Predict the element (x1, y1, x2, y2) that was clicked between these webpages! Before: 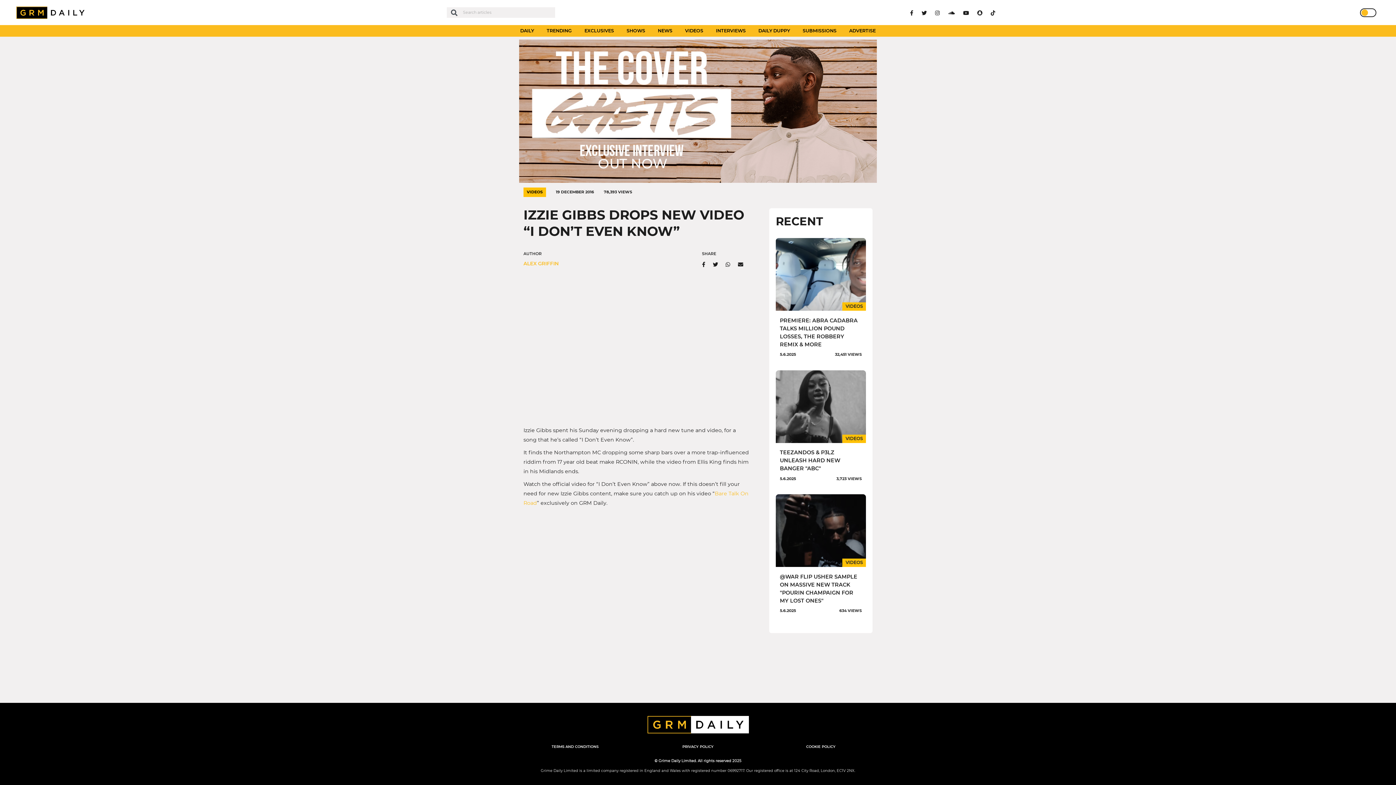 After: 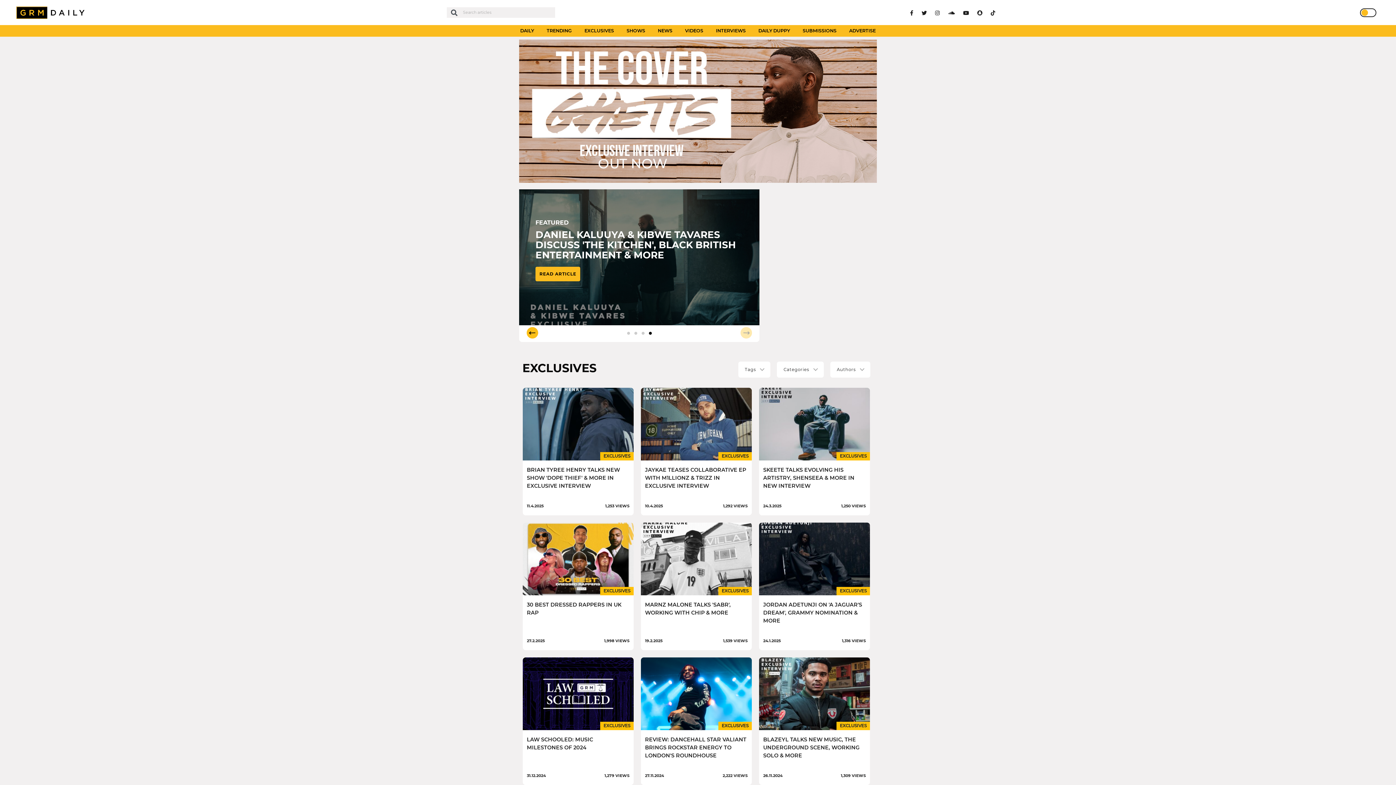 Action: label: EXCLUSIVES bbox: (584, 28, 614, 33)